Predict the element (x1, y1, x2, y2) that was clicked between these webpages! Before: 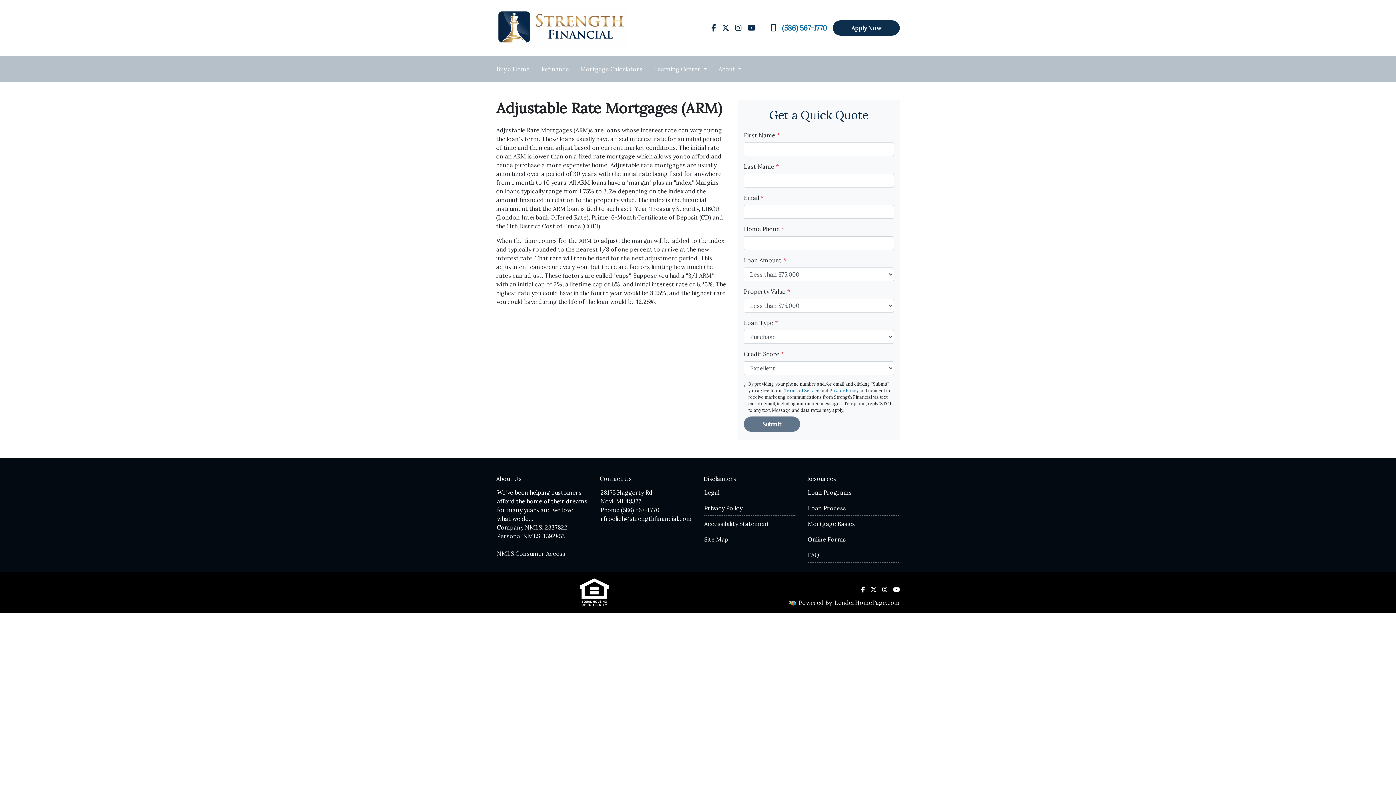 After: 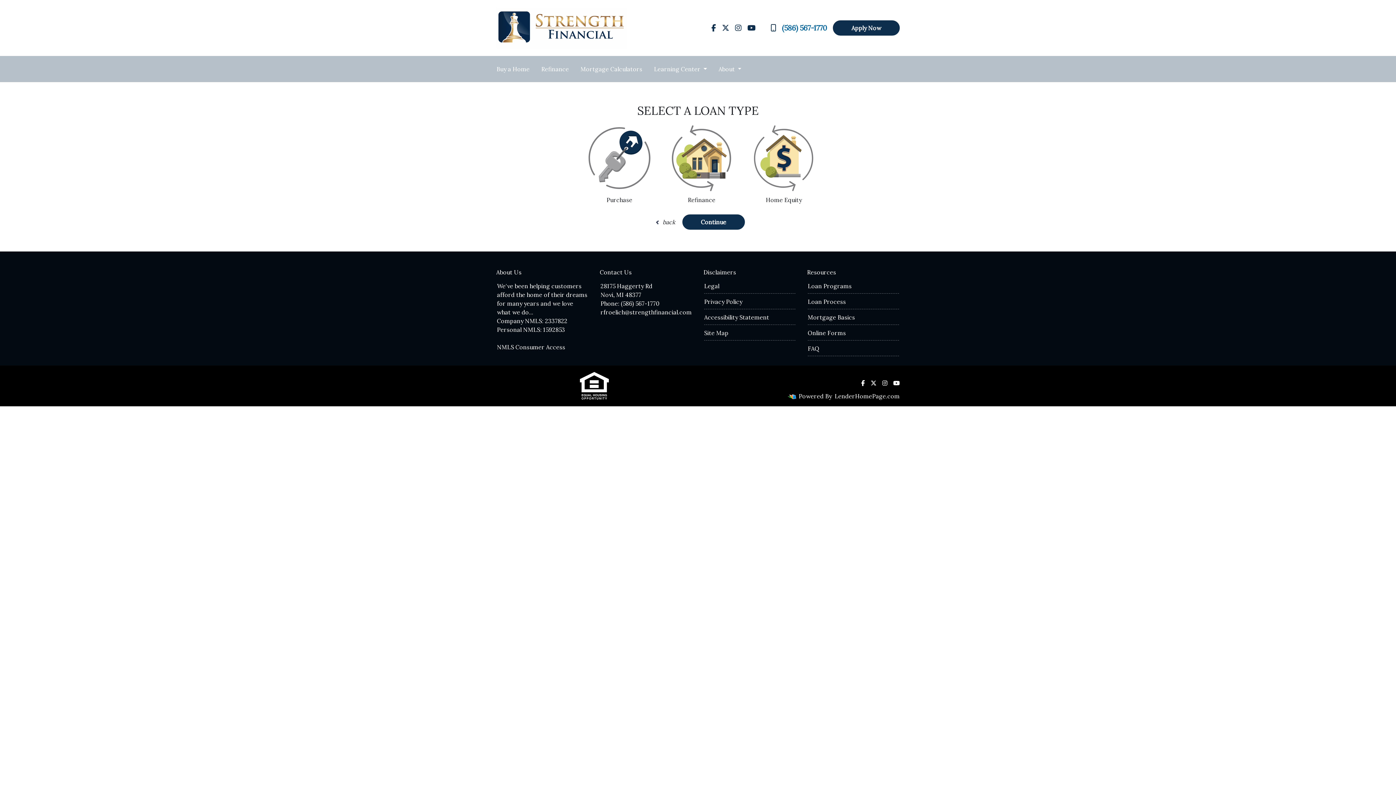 Action: label: Refinance bbox: (535, 61, 574, 76)